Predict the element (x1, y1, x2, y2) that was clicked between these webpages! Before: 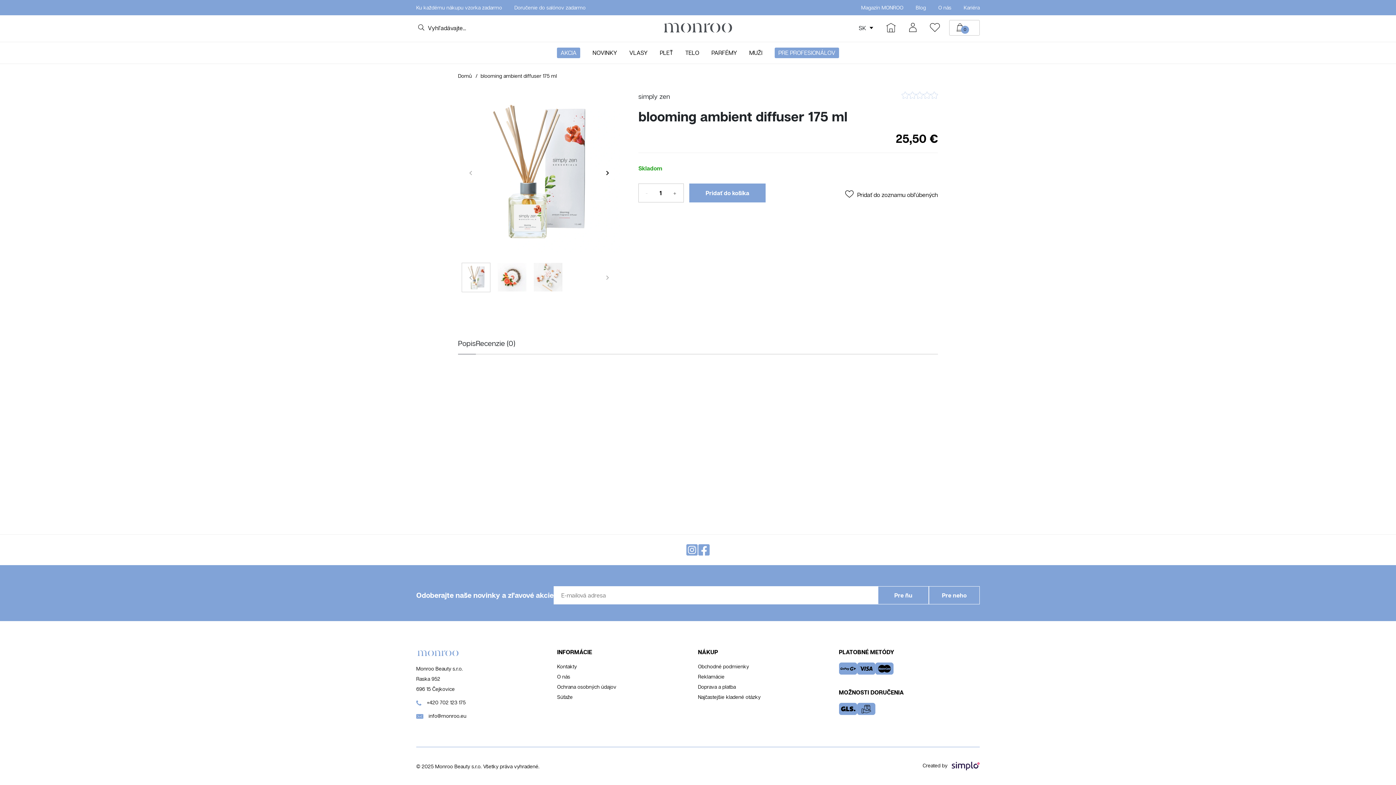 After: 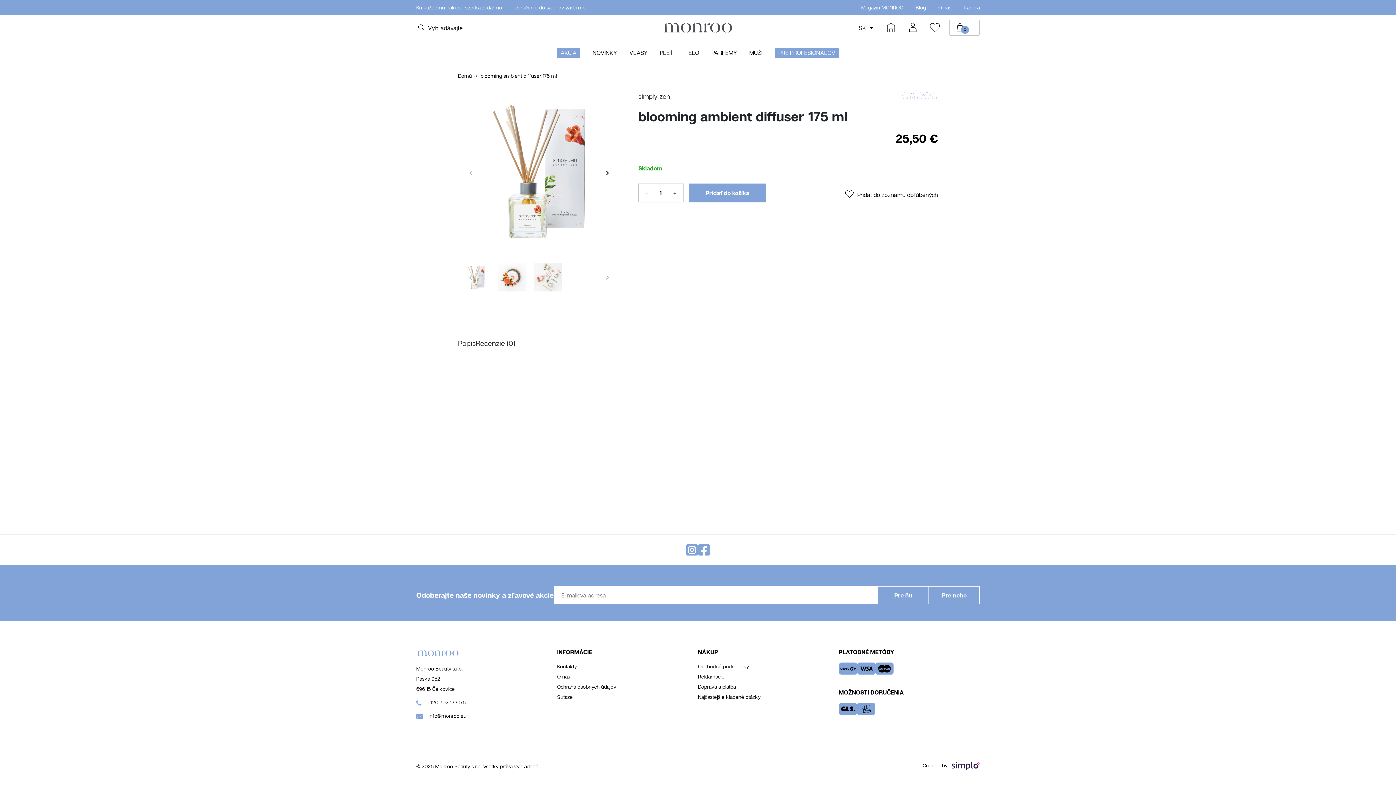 Action: bbox: (426, 698, 465, 706) label: +420 702 123 175